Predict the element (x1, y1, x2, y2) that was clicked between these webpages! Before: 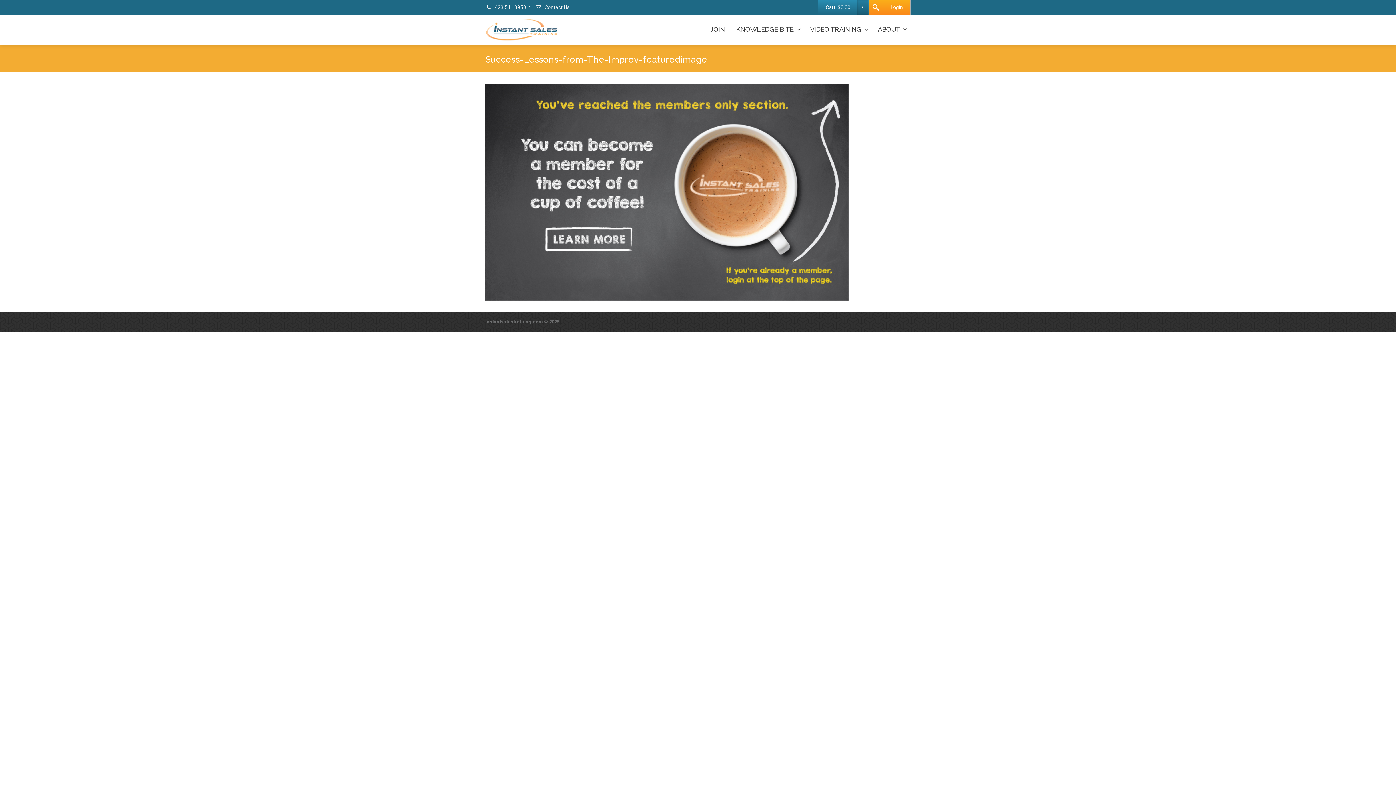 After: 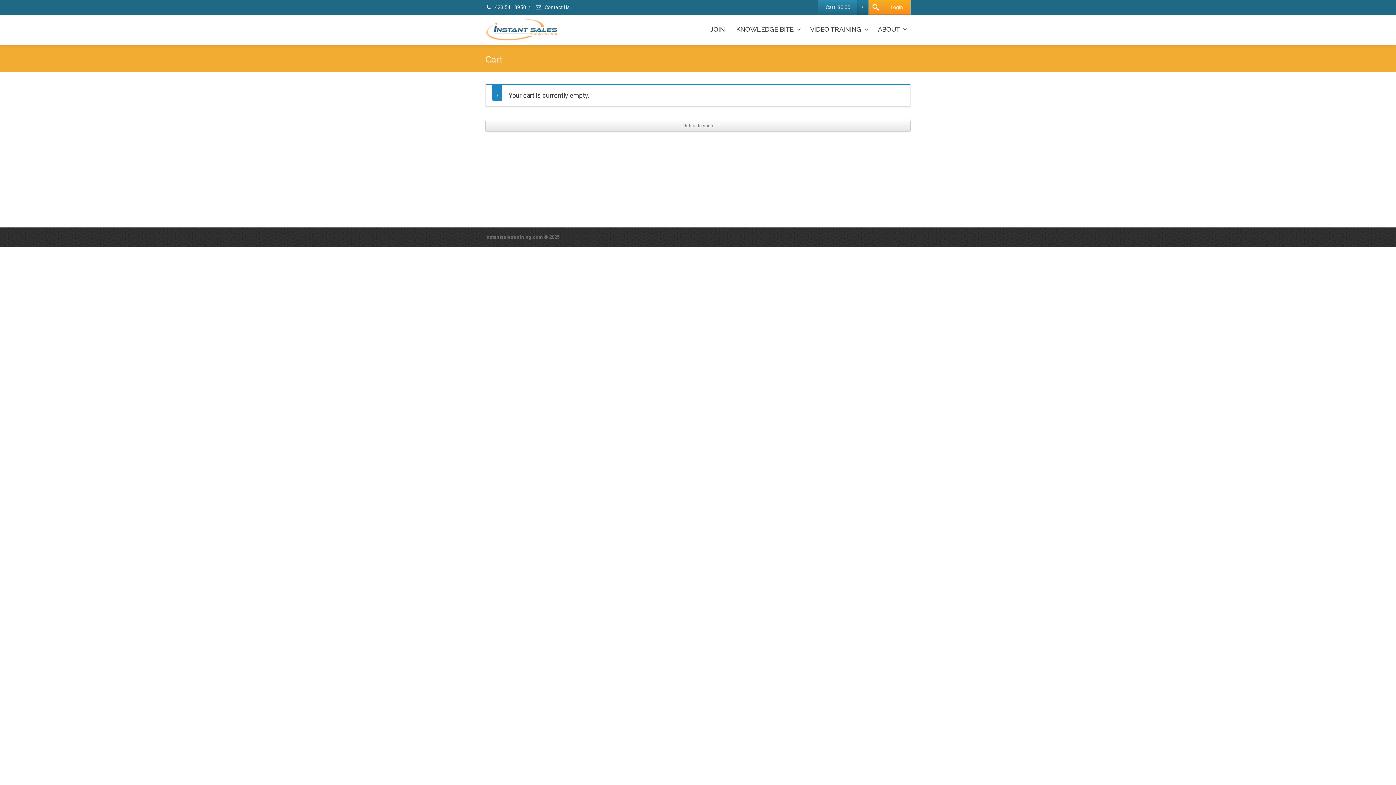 Action: bbox: (818, 0, 868, 14) label: Cart: $0.00